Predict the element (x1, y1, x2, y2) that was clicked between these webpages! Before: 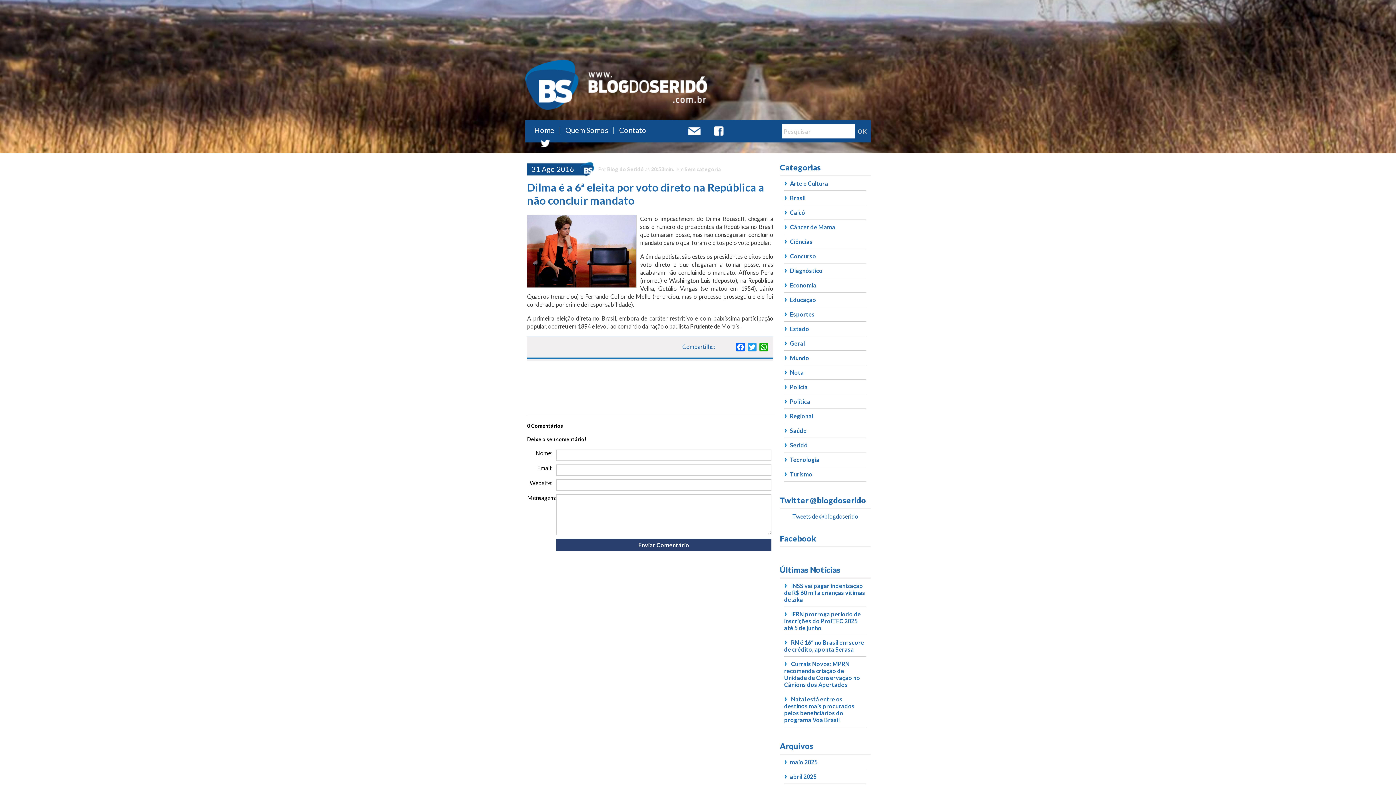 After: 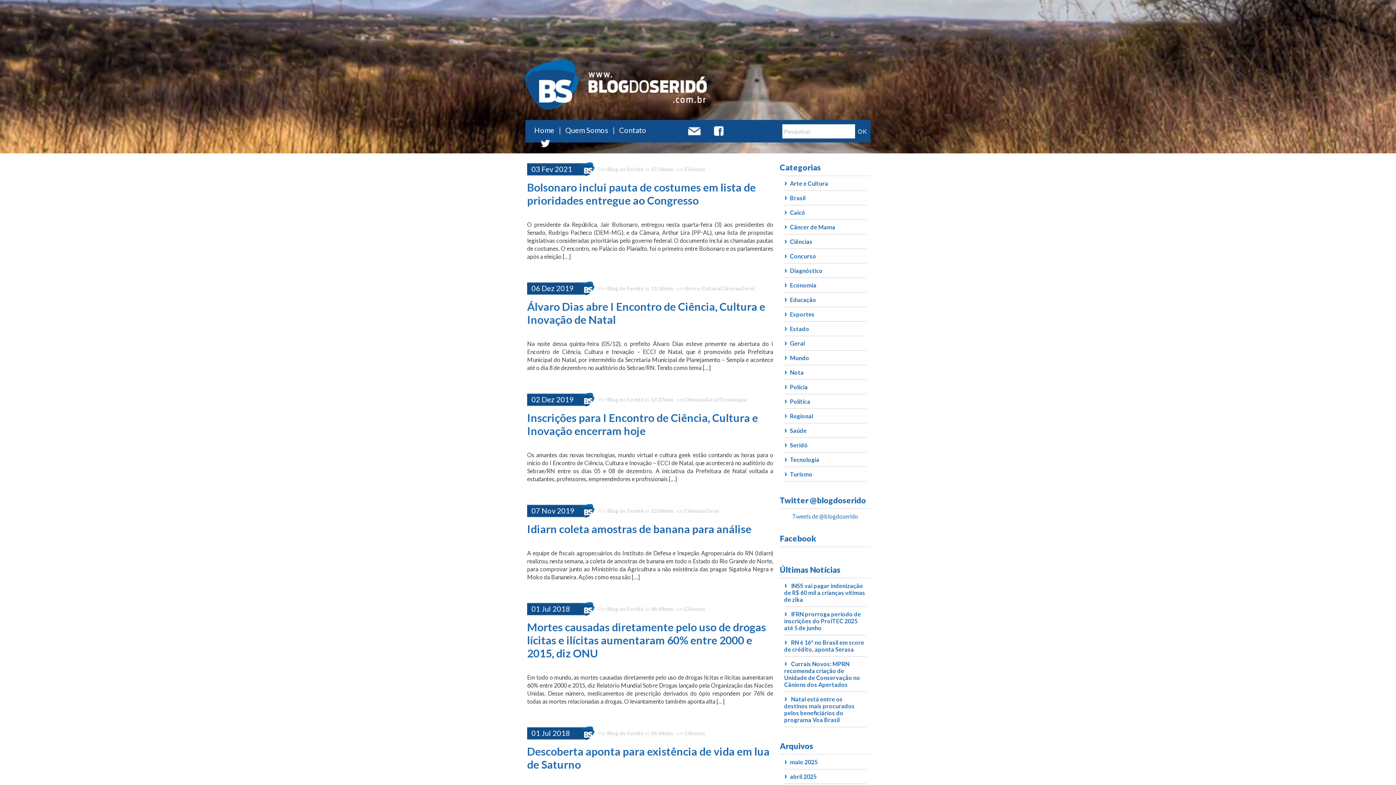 Action: bbox: (790, 238, 812, 245) label: Ciências